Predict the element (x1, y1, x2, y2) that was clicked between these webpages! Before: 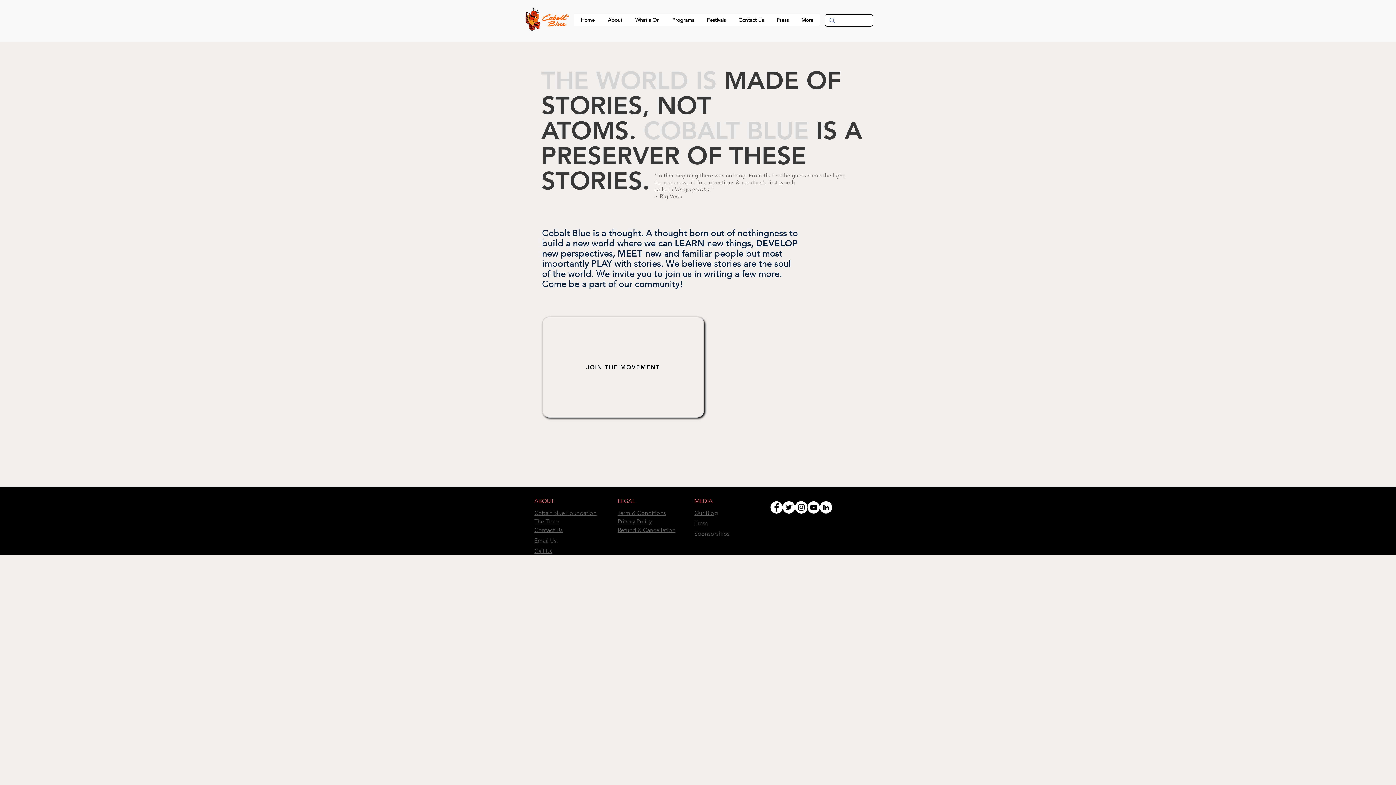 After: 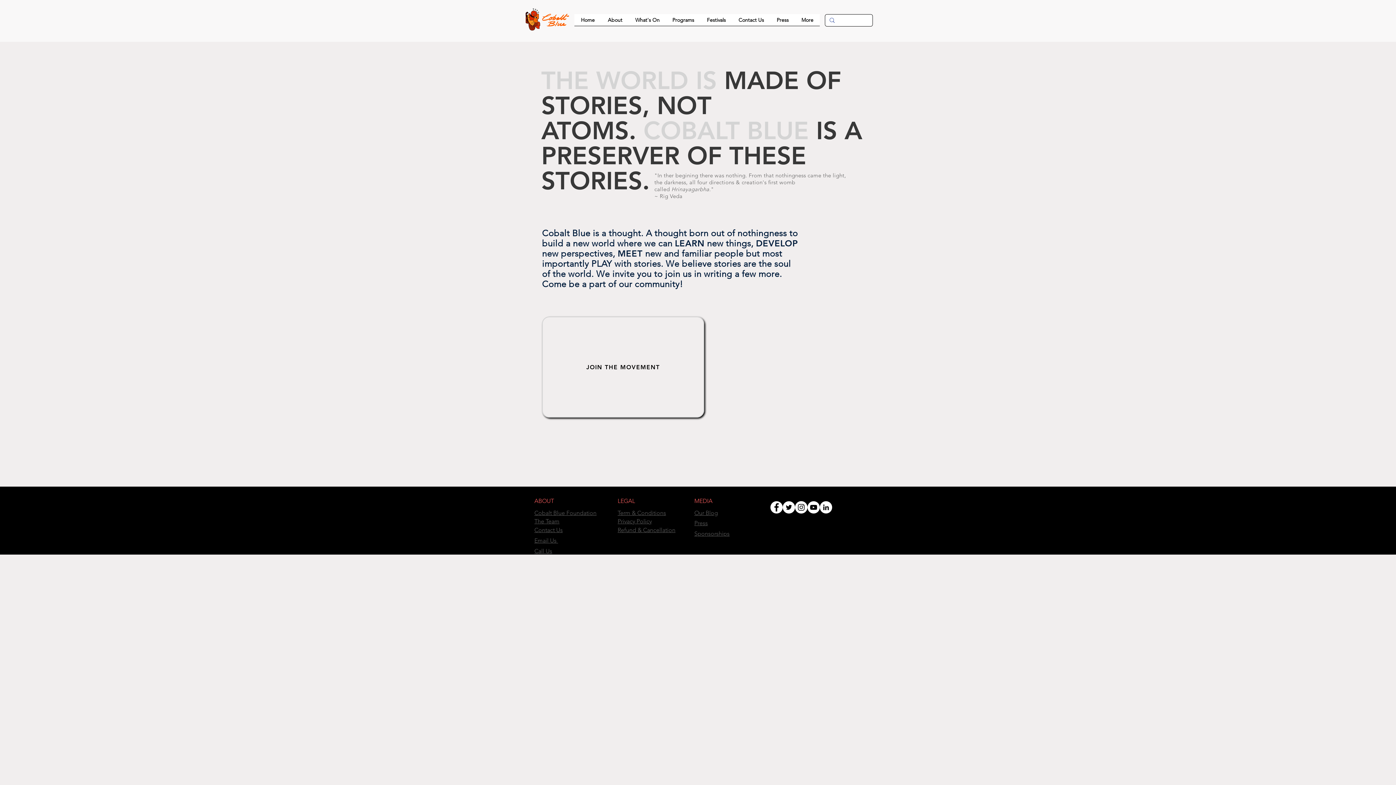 Action: label: Our Blog bbox: (694, 510, 718, 516)